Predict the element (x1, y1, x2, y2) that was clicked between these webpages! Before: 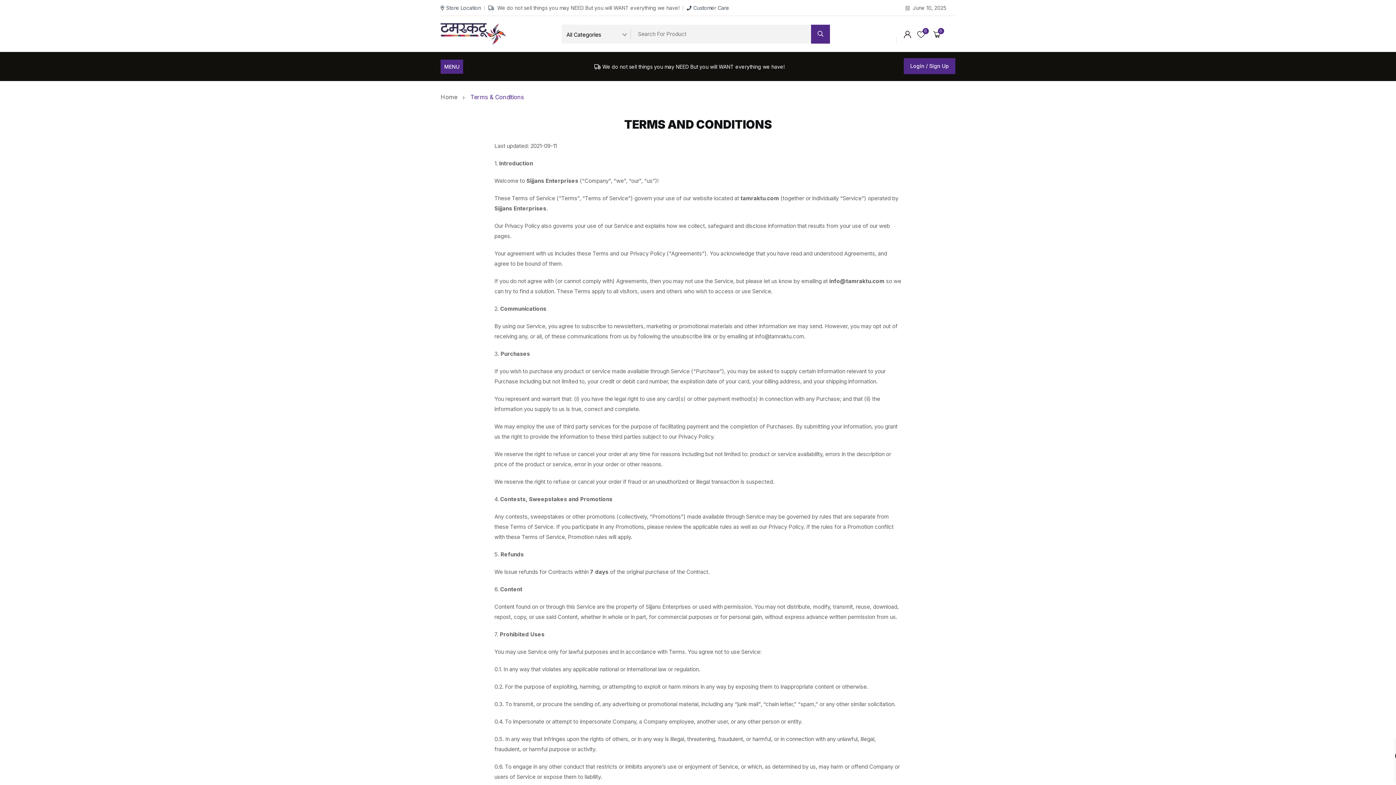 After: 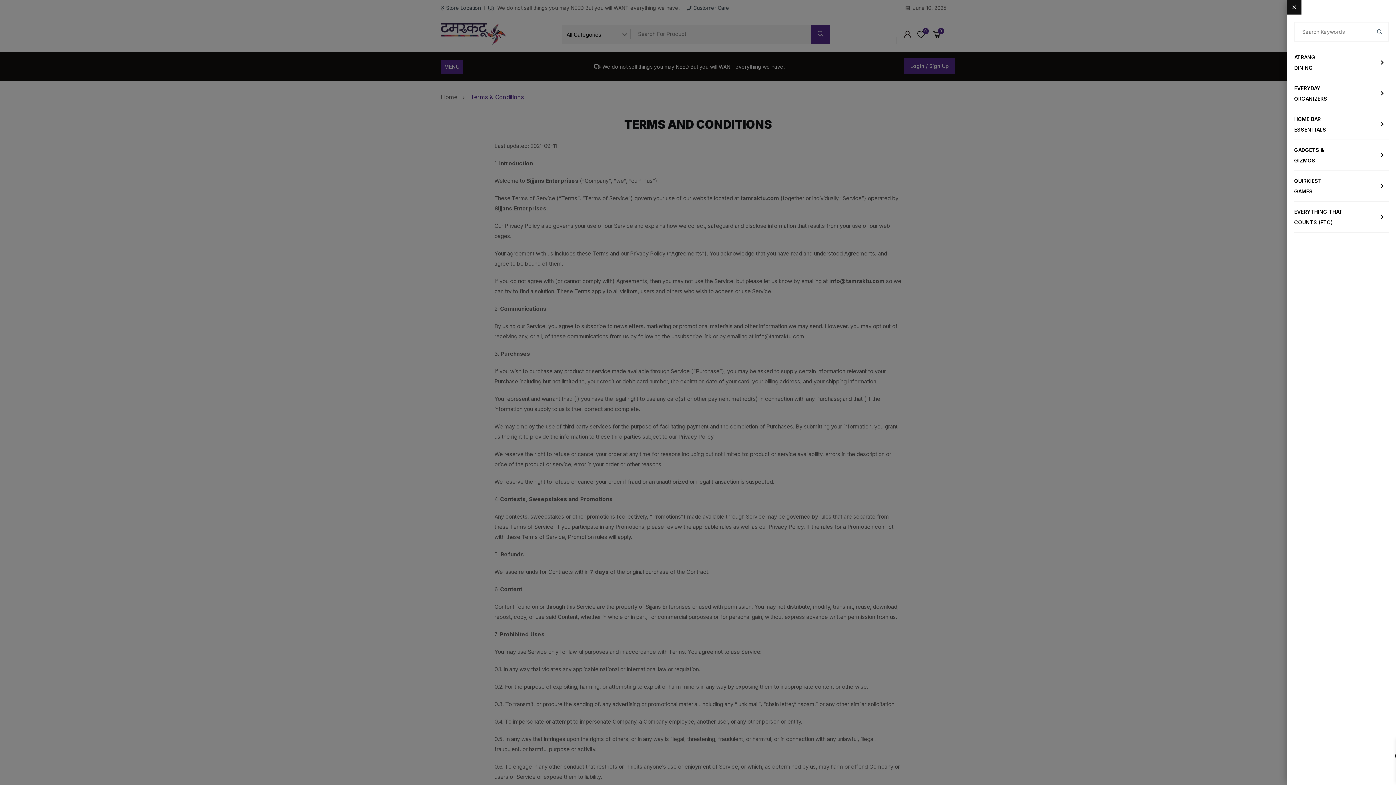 Action: bbox: (444, 61, 459, 71) label: MENU